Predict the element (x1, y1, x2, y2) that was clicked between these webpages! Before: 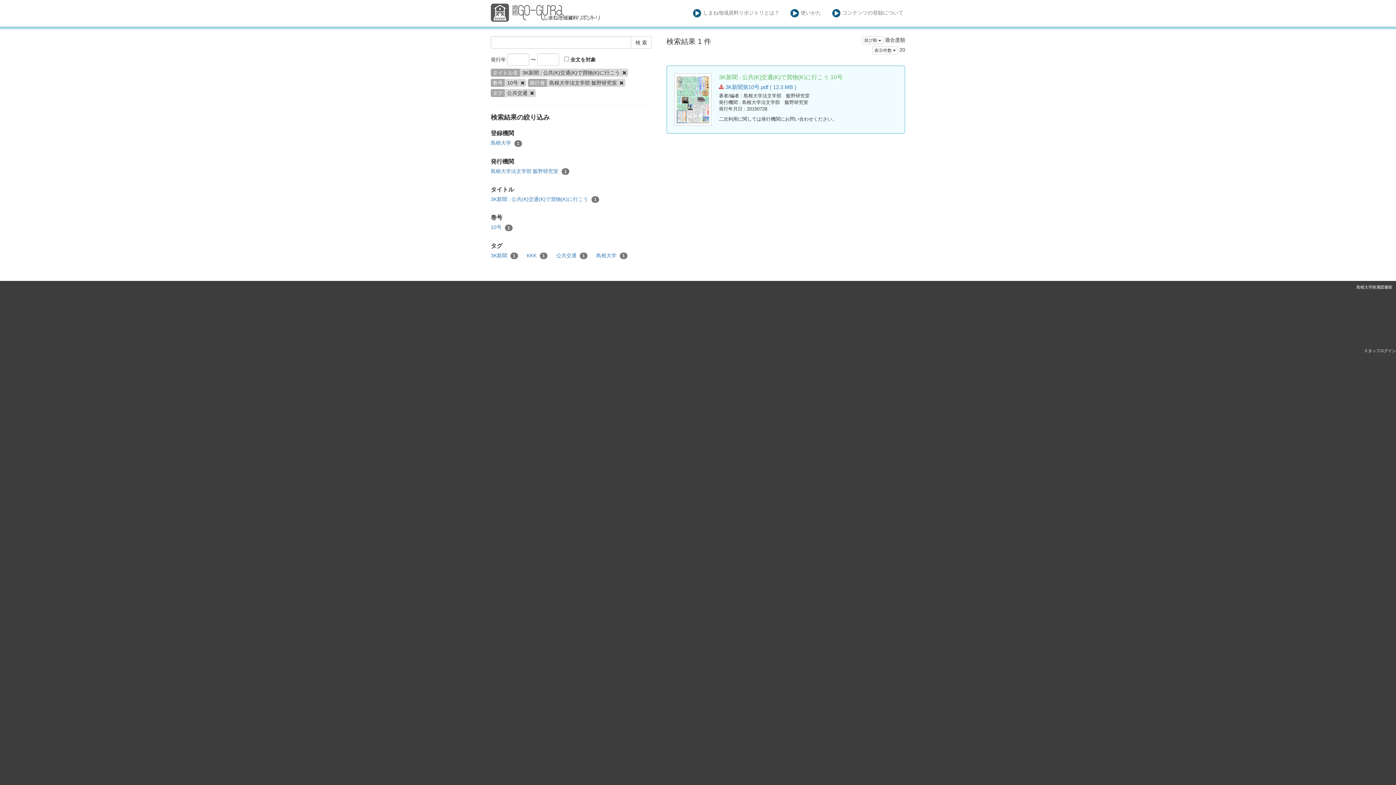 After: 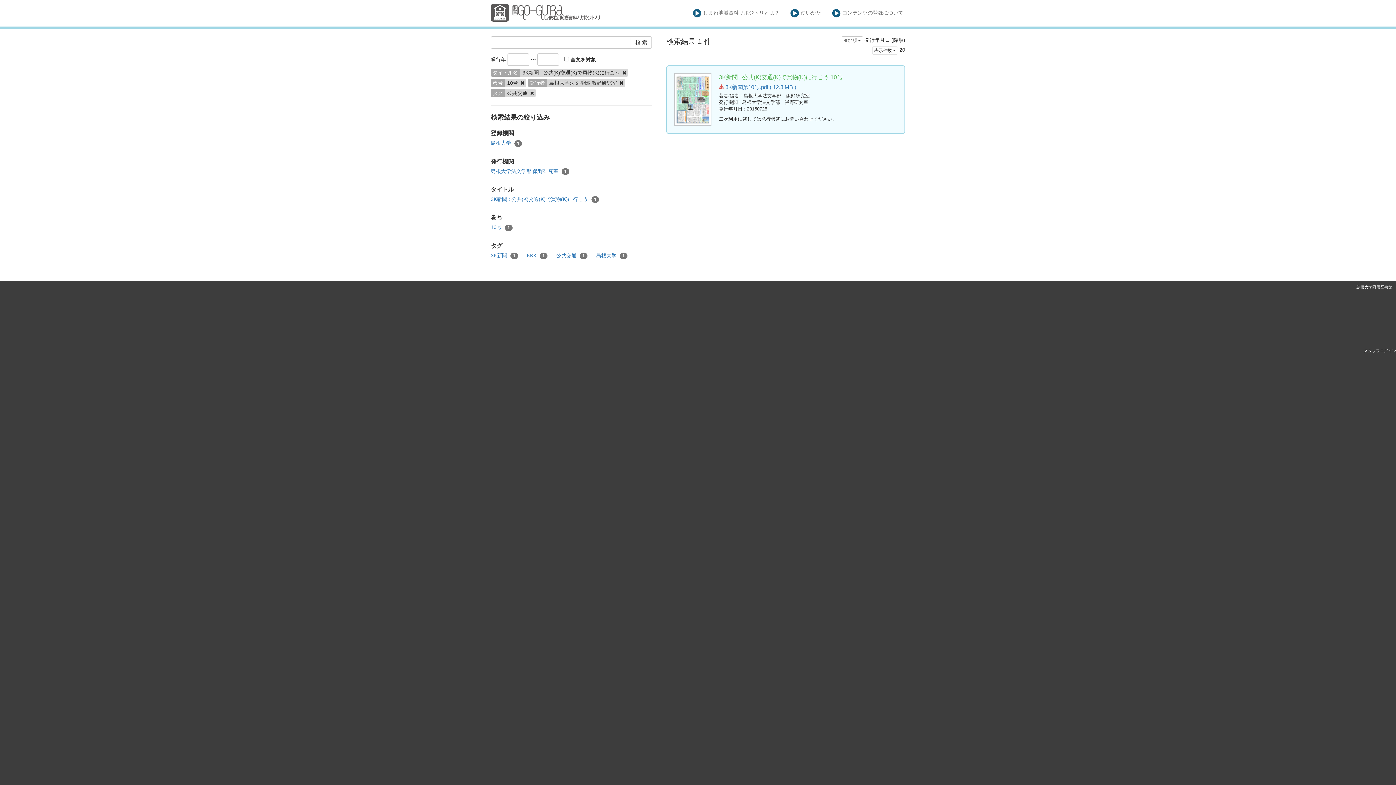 Action: bbox: (490, 167, 569, 174) label: 島根大学法文学部 飯野研究室 1